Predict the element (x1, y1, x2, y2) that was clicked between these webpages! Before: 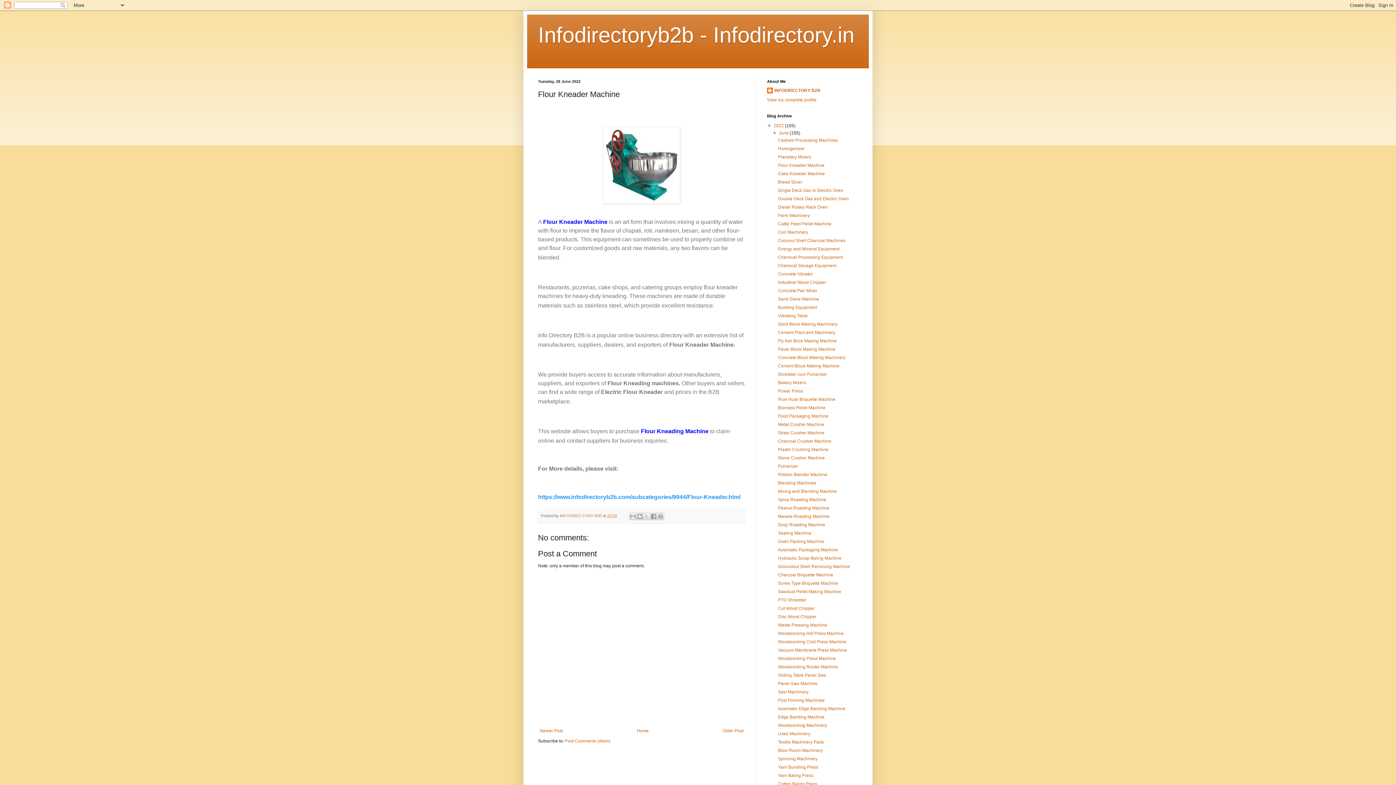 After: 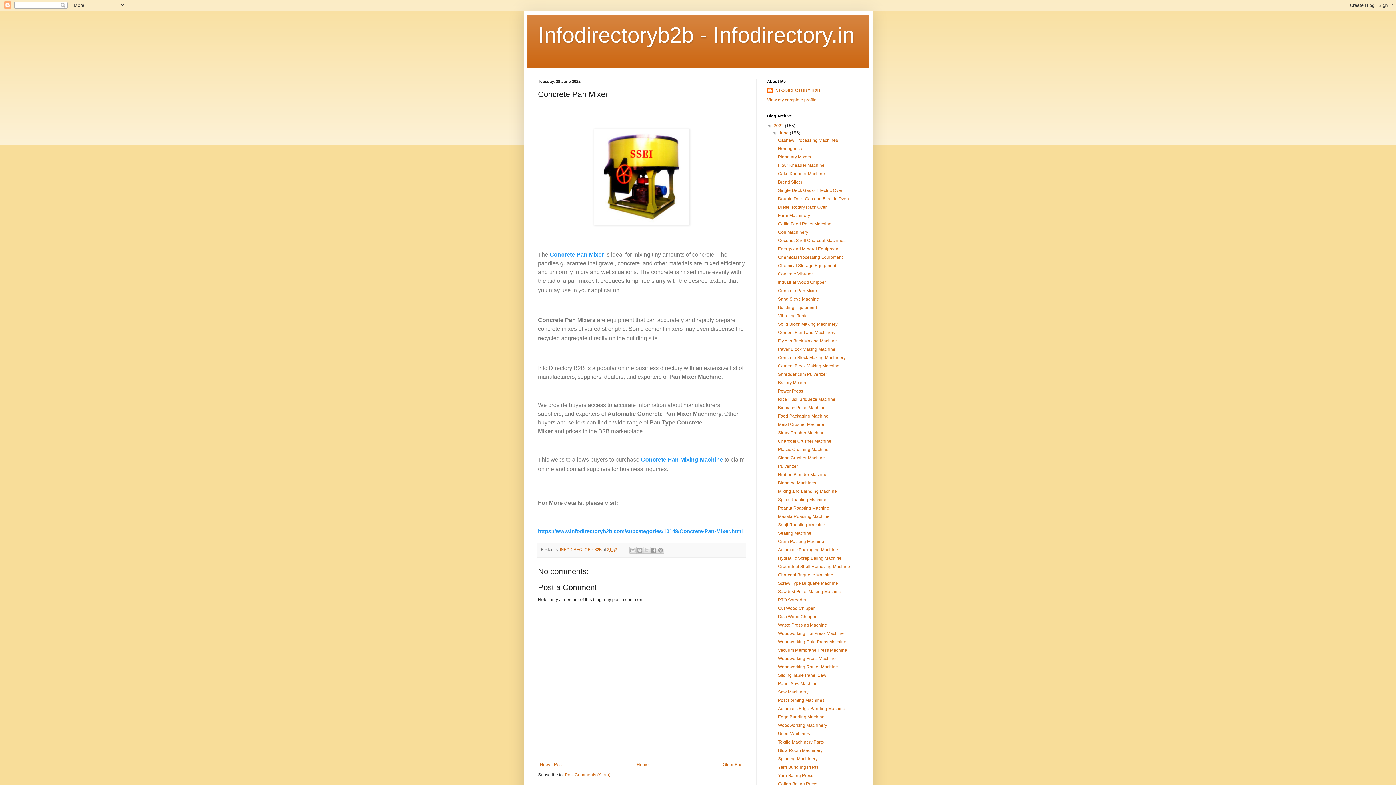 Action: label: Concrete Pan Mixer bbox: (778, 288, 817, 293)